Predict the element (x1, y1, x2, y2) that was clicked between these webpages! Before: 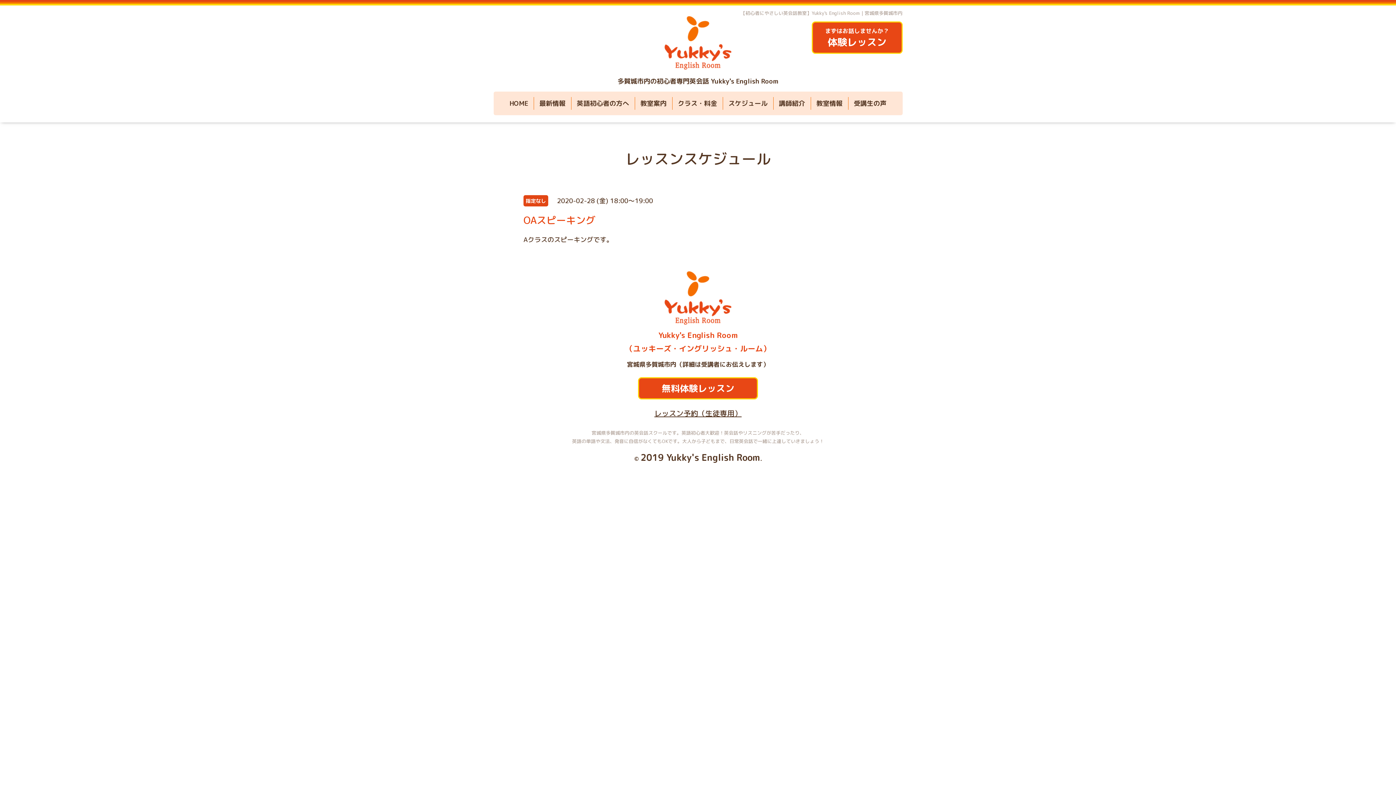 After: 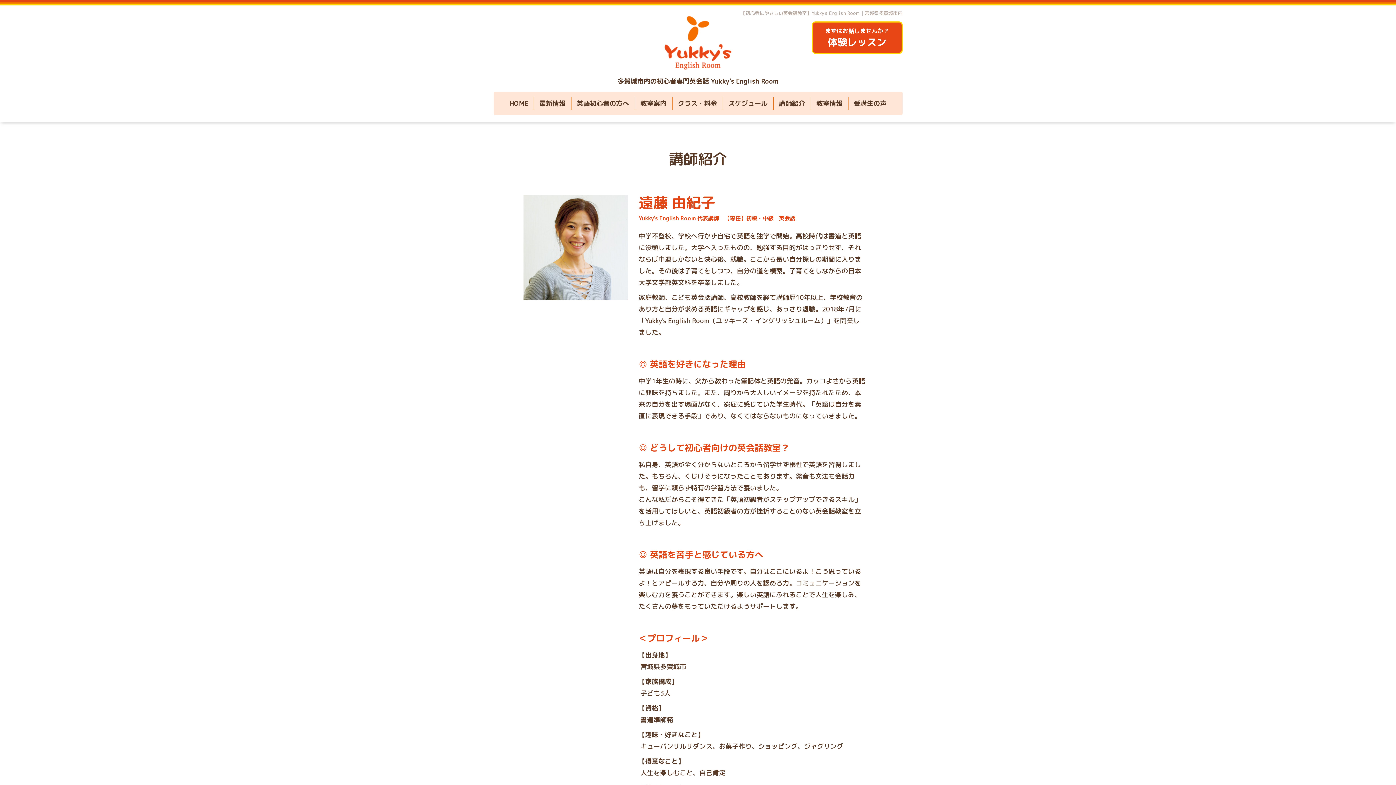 Action: bbox: (773, 96, 811, 109) label: 講師紹介